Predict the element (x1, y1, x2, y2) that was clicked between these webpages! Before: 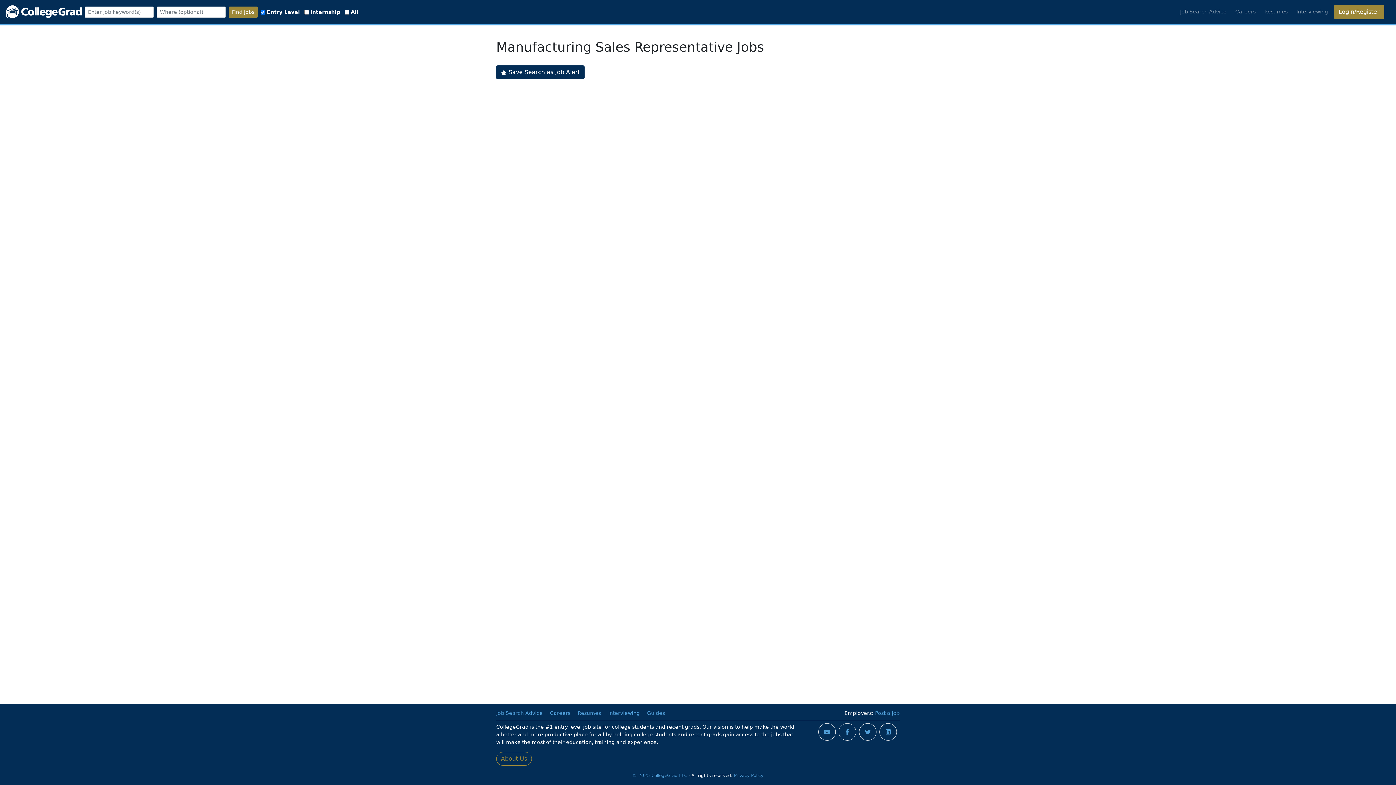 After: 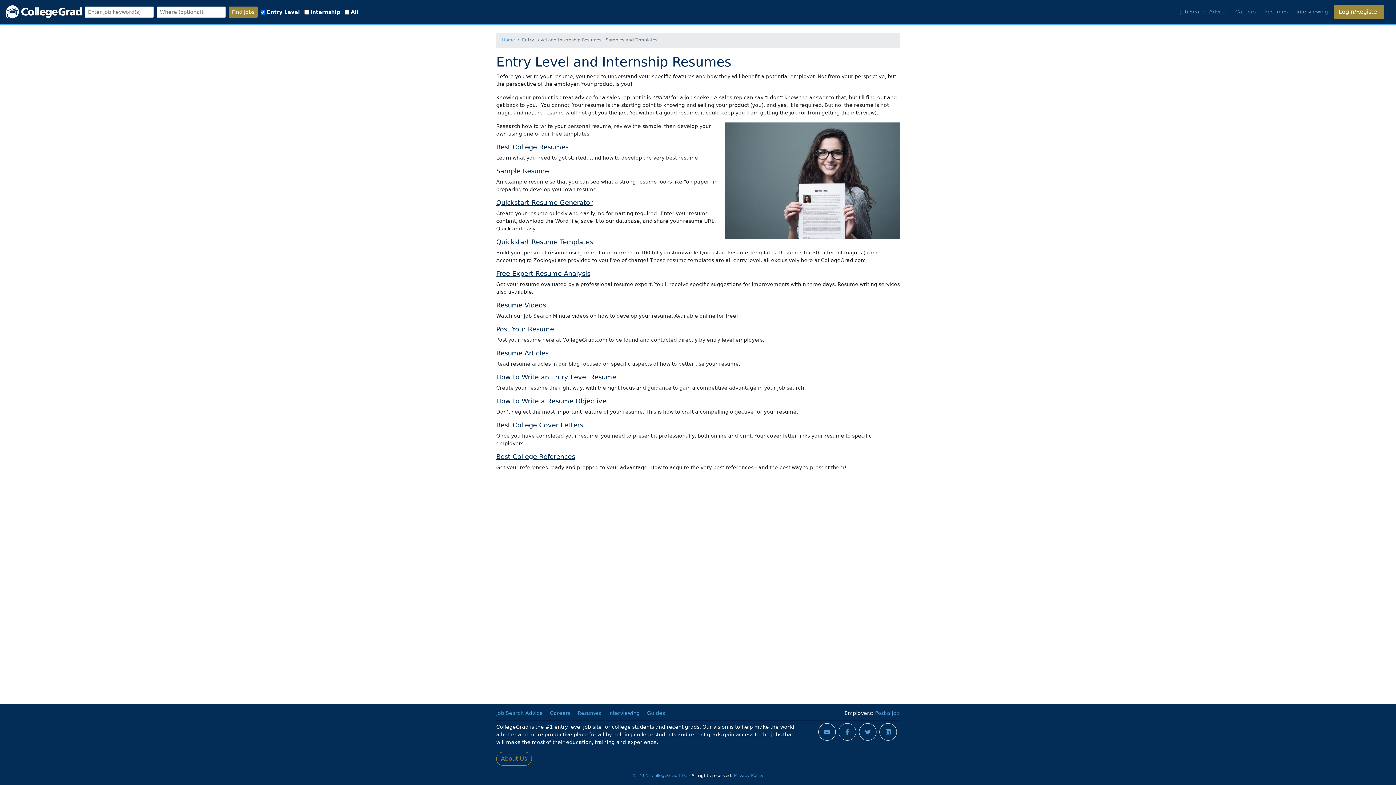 Action: bbox: (1261, 5, 1290, 18) label: Resumes